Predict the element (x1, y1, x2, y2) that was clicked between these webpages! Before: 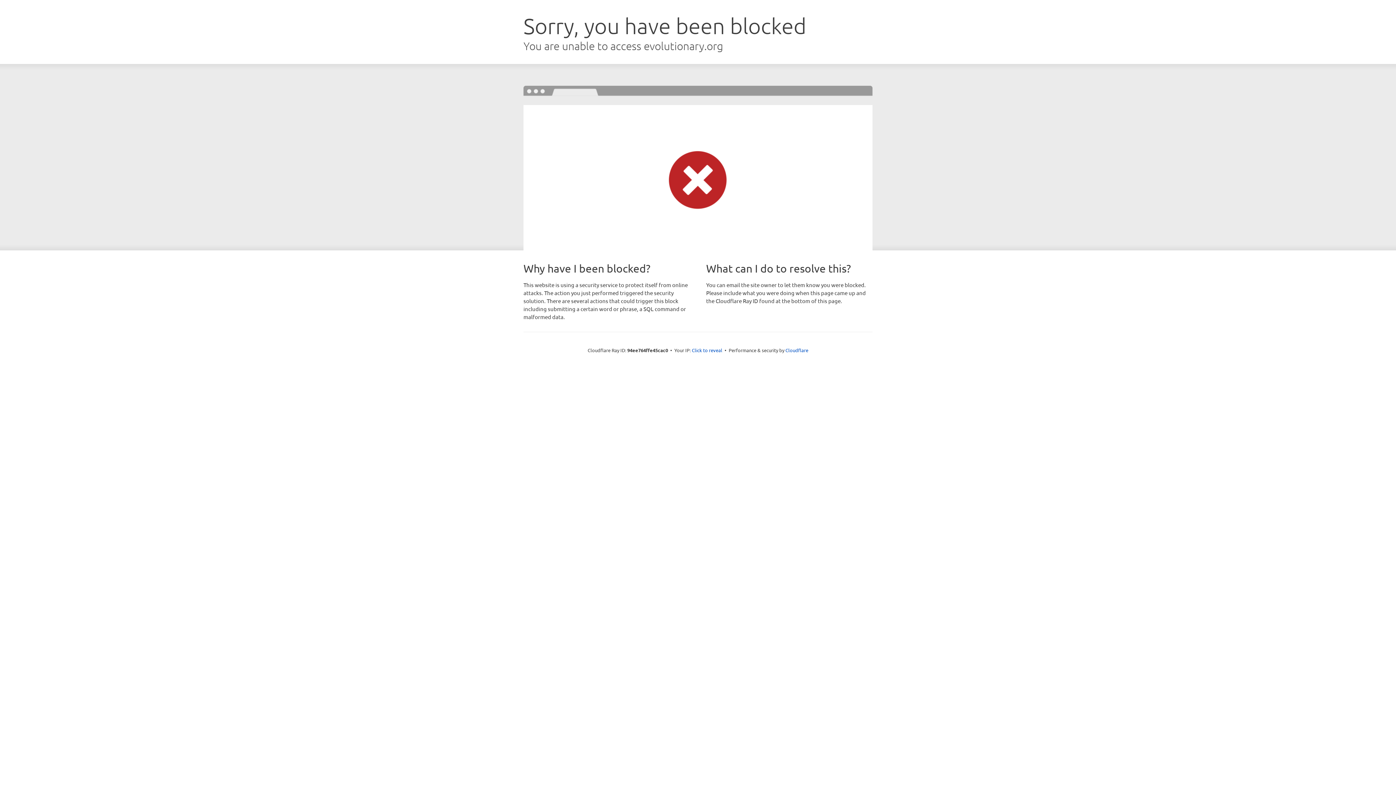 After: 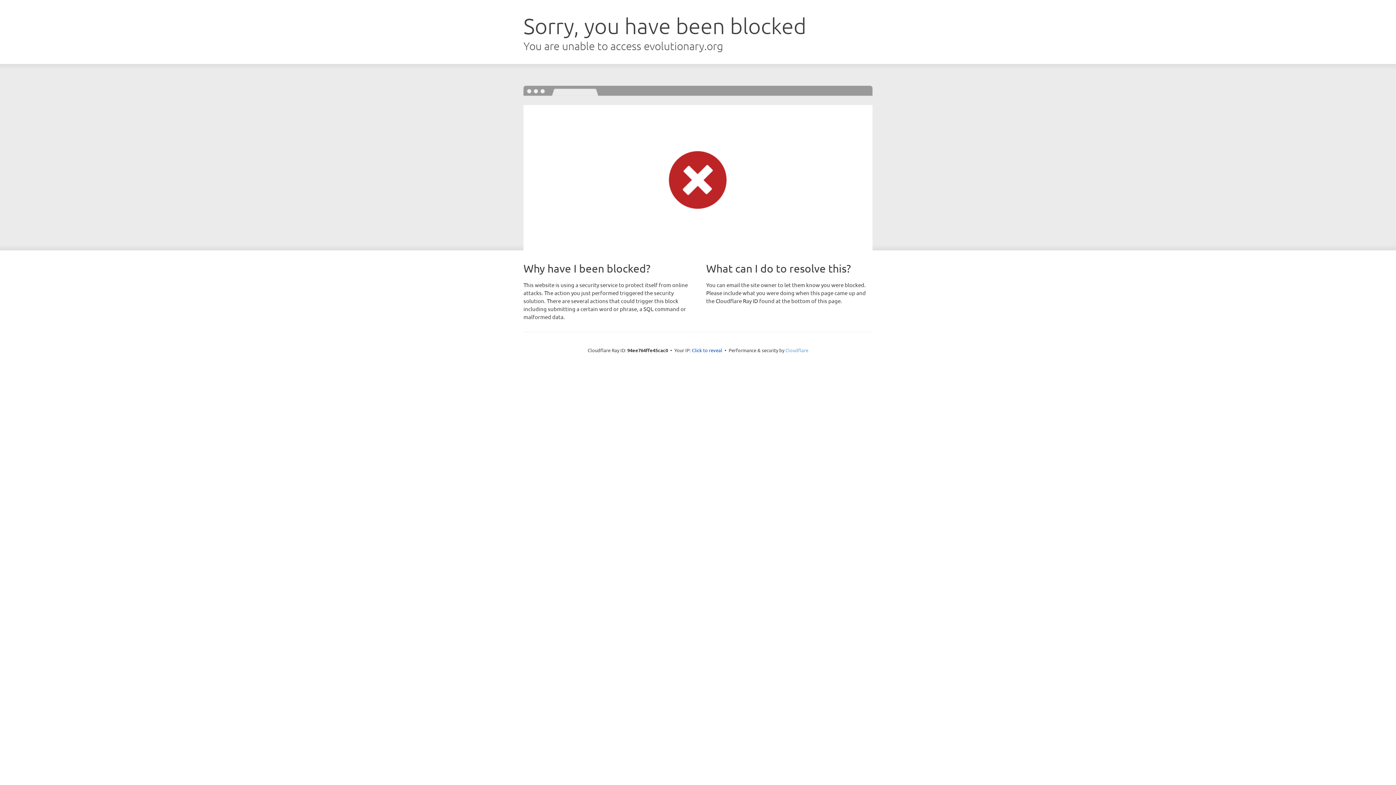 Action: bbox: (785, 347, 808, 353) label: Cloudflare